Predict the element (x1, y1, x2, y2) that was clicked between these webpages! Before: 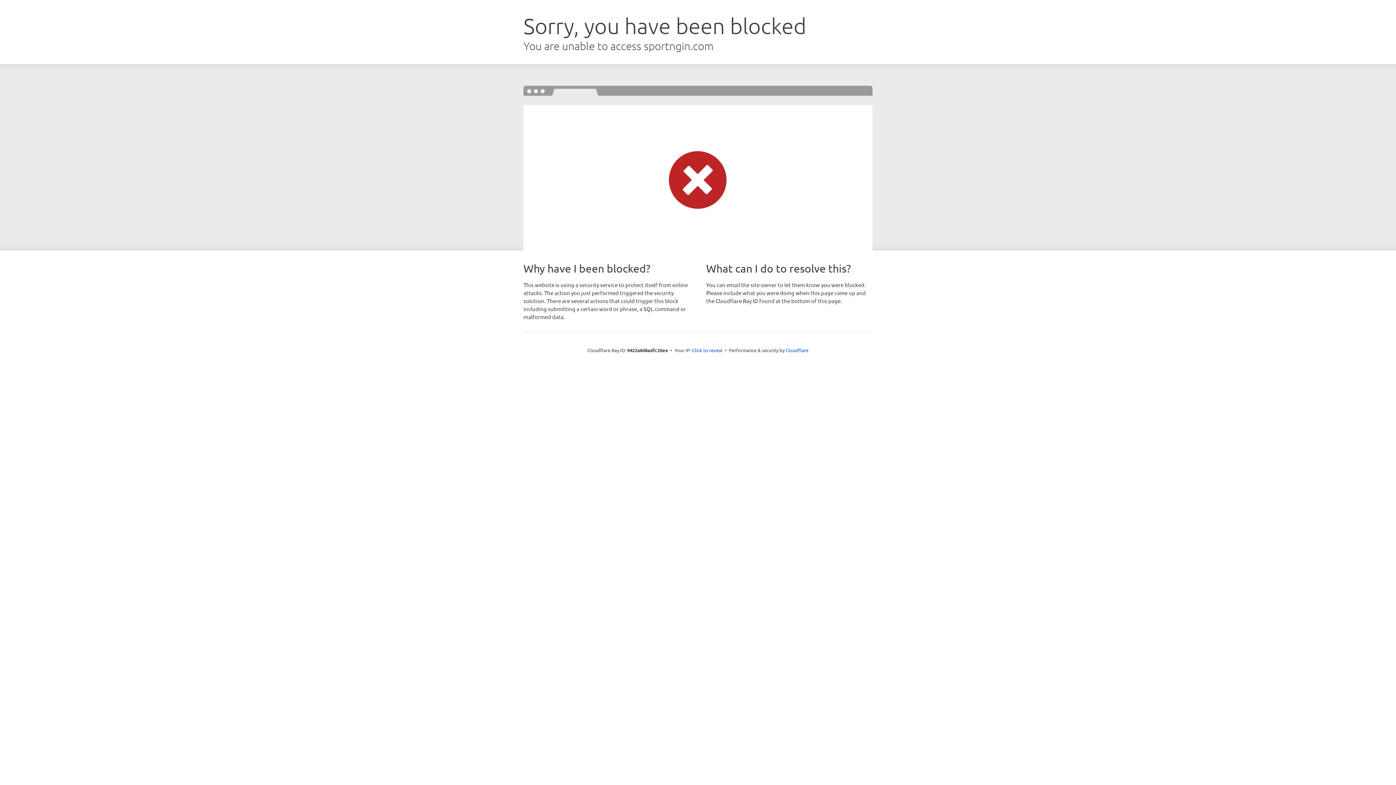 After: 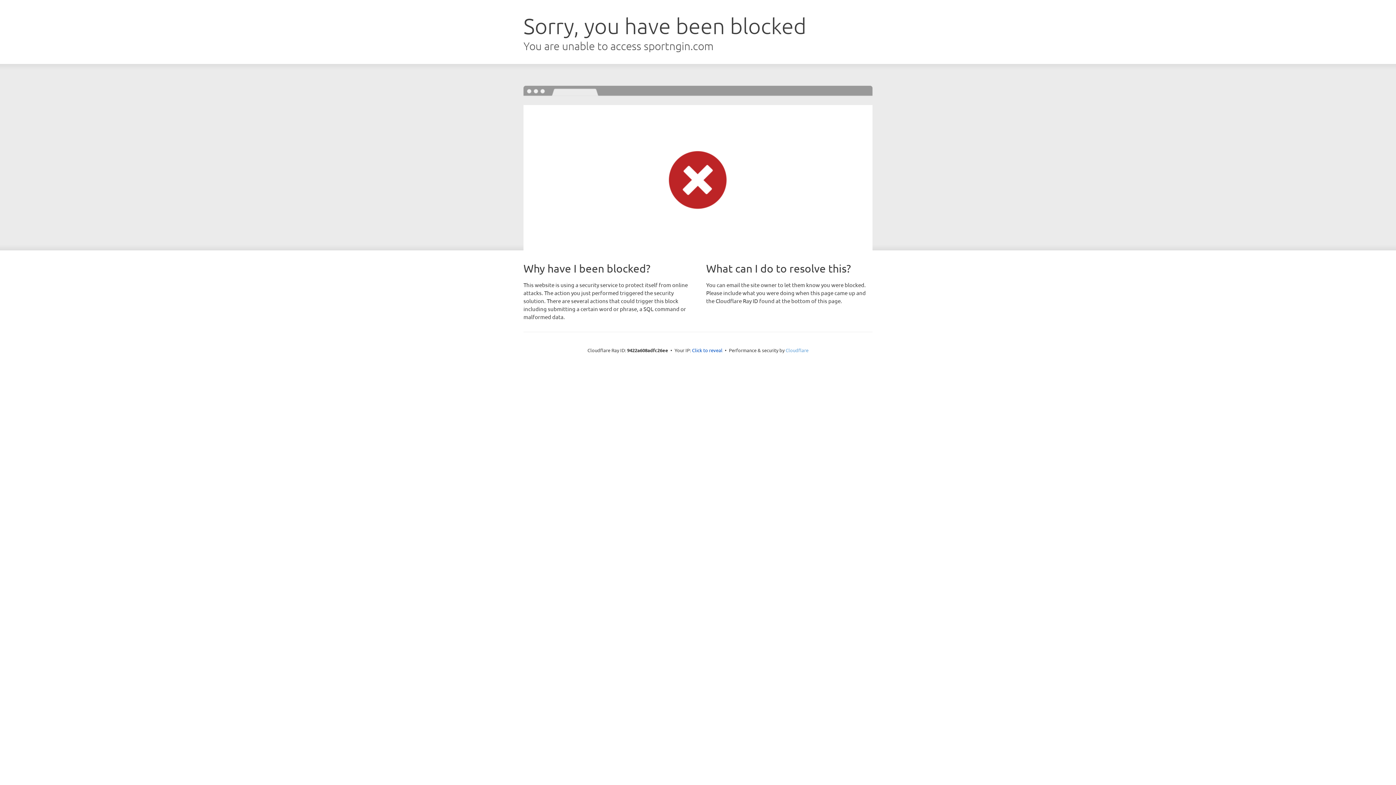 Action: bbox: (785, 347, 808, 353) label: Cloudflare